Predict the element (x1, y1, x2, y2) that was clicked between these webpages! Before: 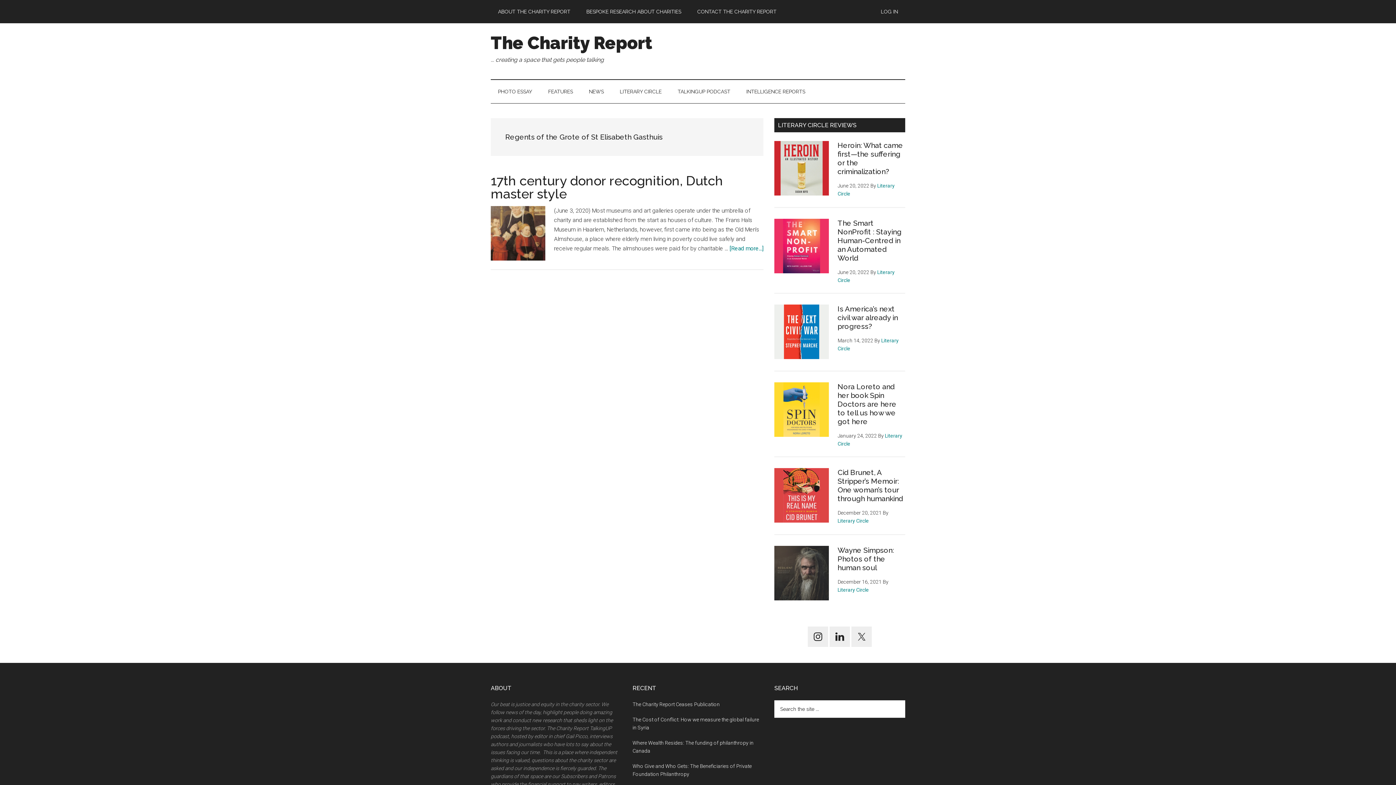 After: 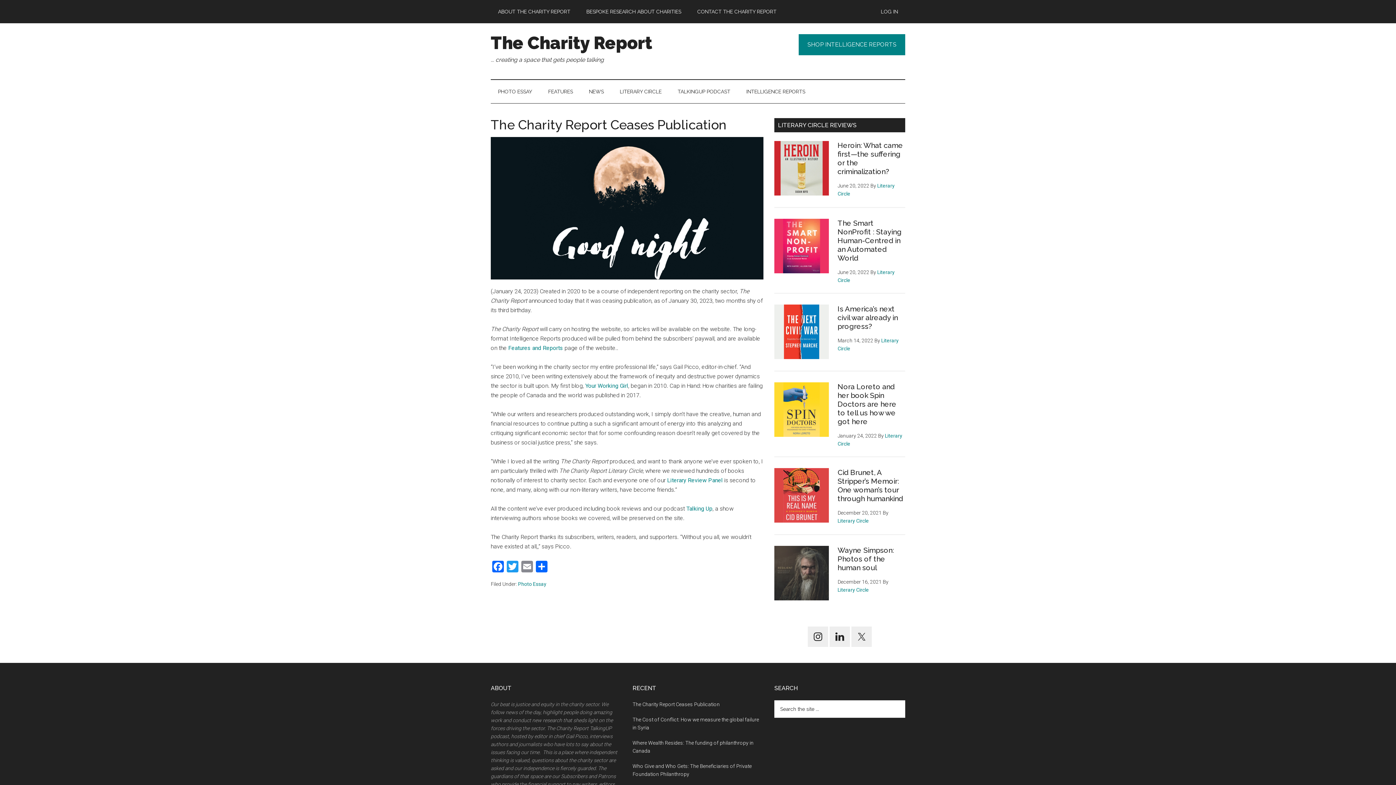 Action: label: The Charity Report Ceases Publication  bbox: (632, 701, 721, 707)